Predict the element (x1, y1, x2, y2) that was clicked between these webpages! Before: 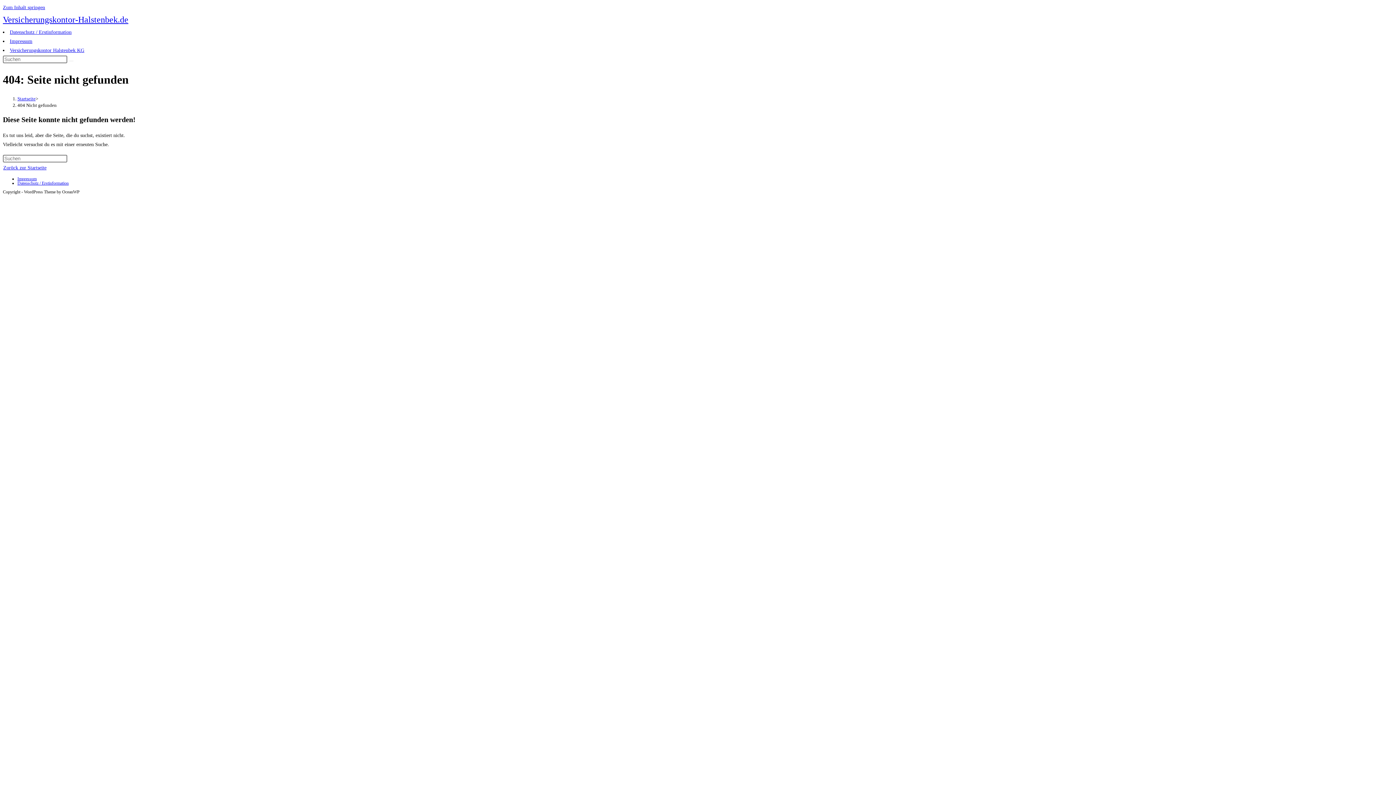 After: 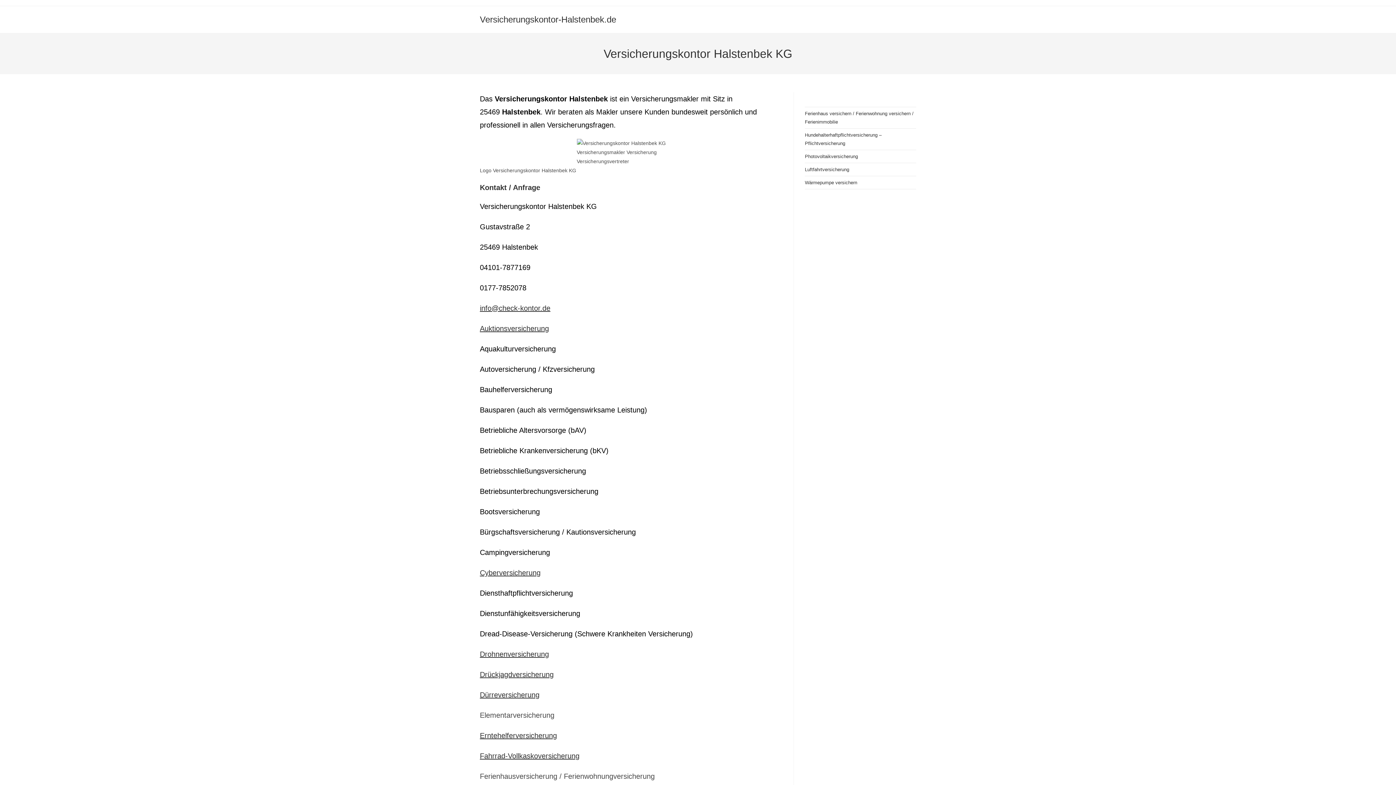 Action: label: Startseite bbox: (17, 95, 35, 101)